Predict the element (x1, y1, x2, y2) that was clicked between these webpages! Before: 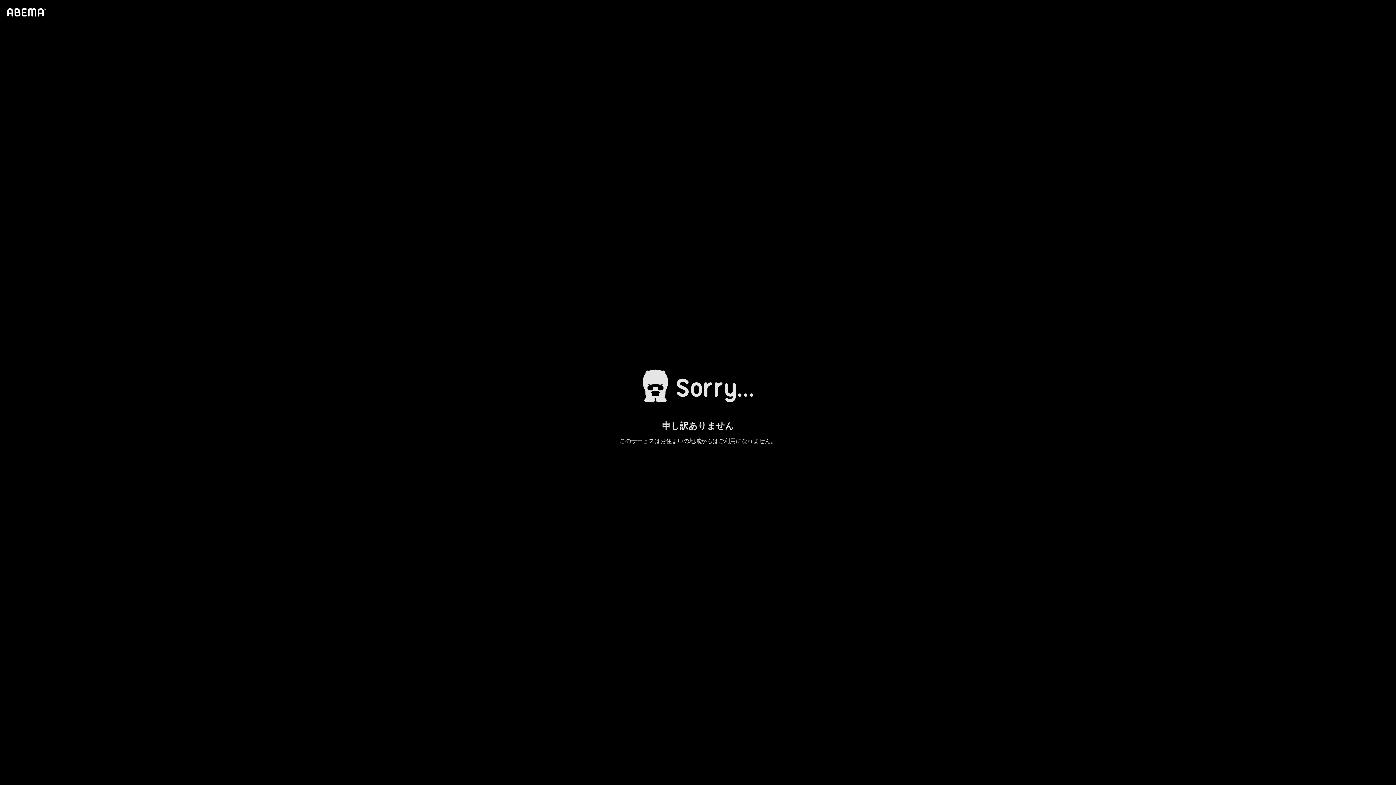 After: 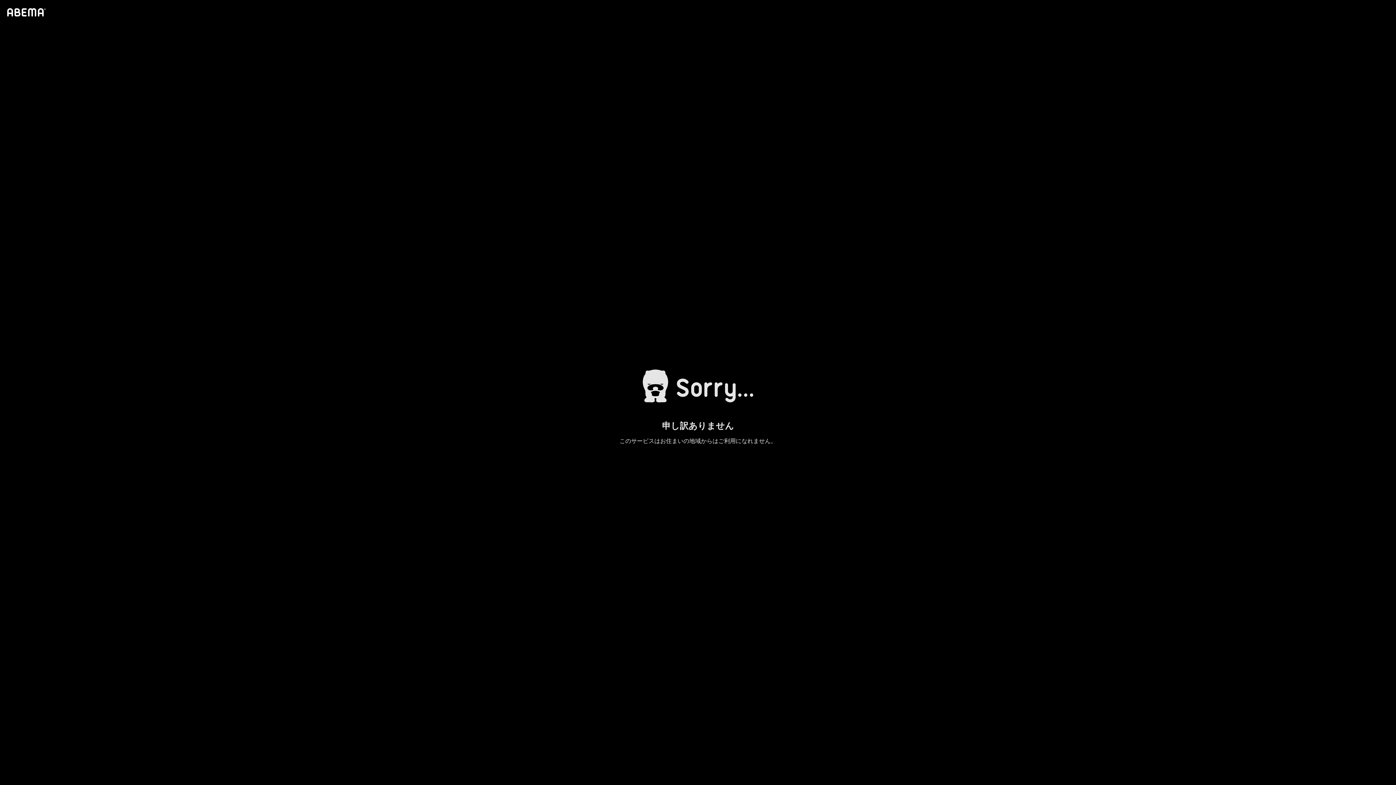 Action: bbox: (4, 1, 46, 23)